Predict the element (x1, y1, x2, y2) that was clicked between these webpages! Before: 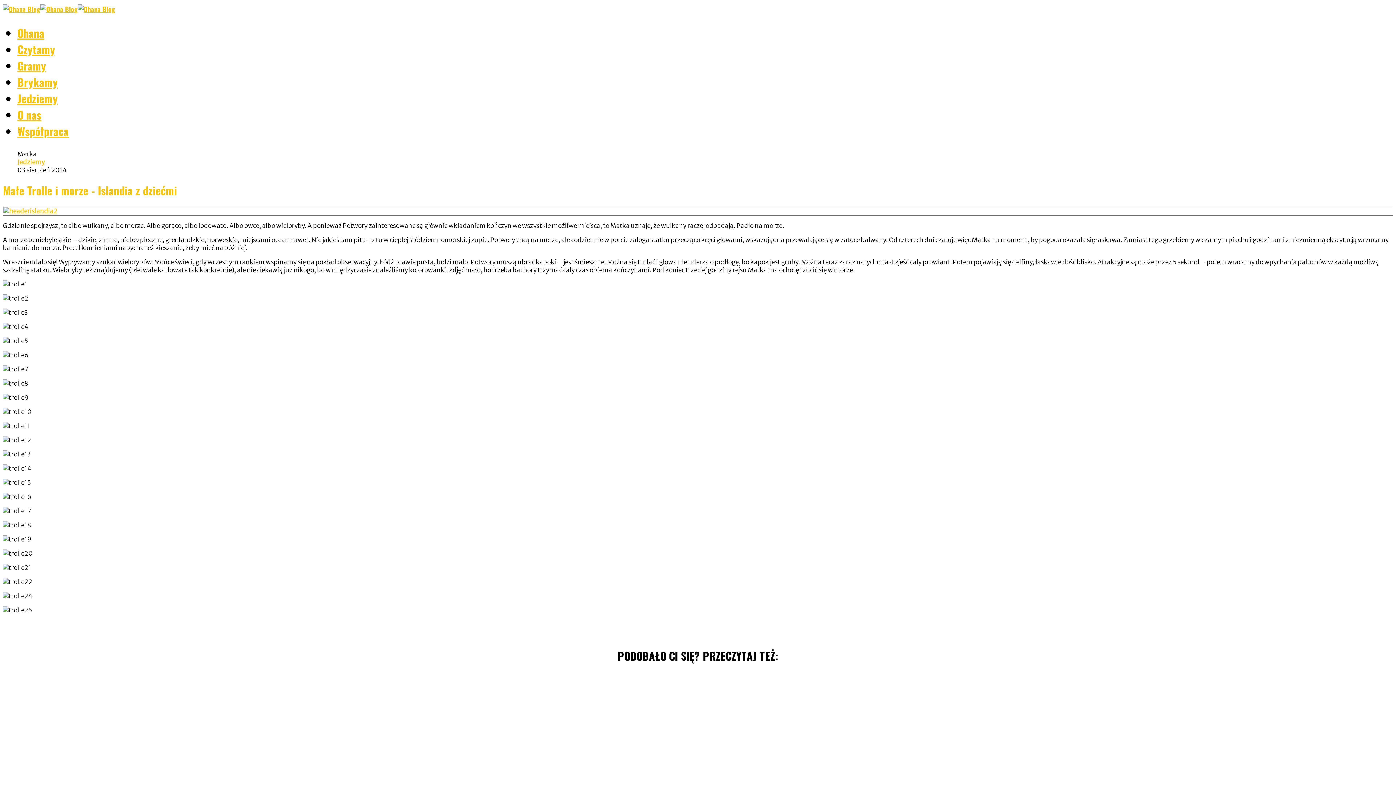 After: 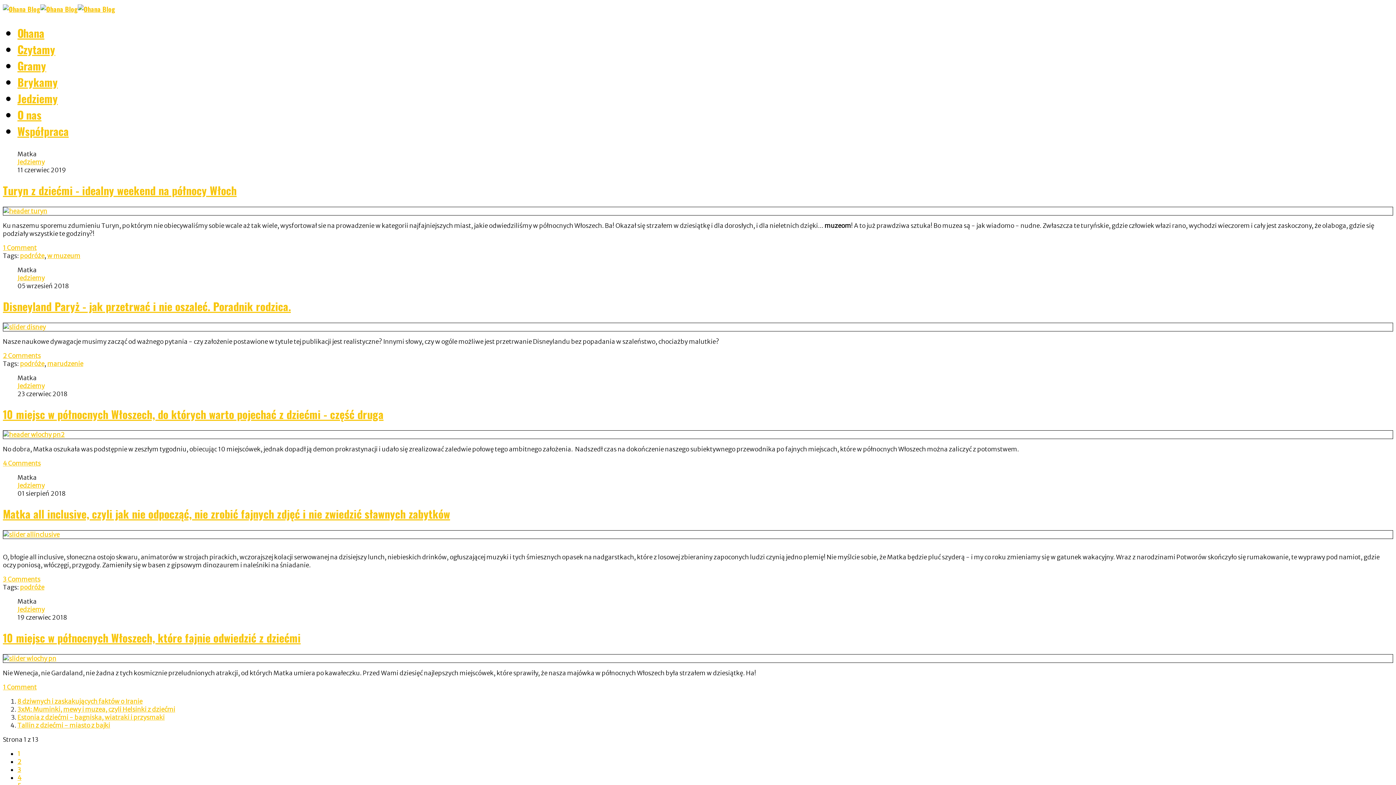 Action: bbox: (17, 90, 57, 106) label: Jedziemy